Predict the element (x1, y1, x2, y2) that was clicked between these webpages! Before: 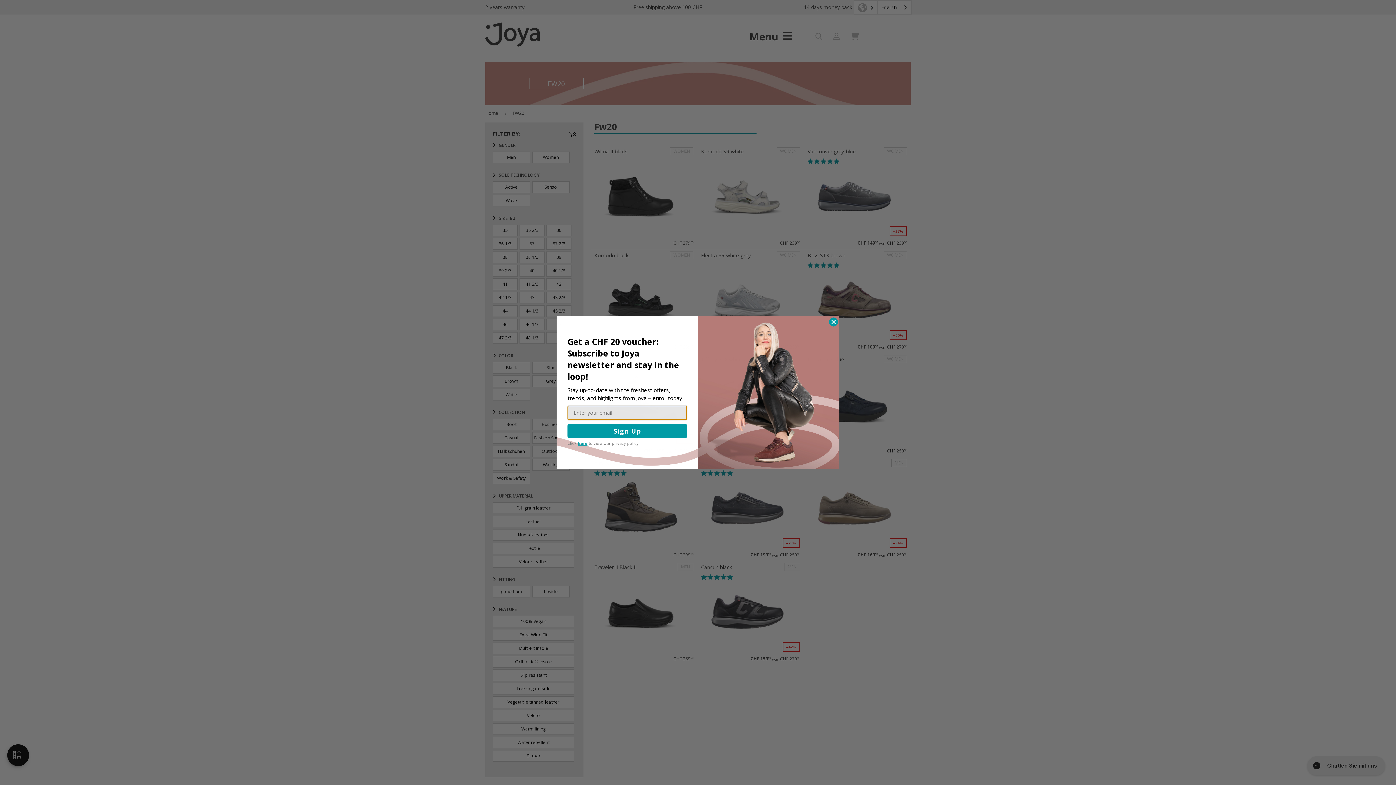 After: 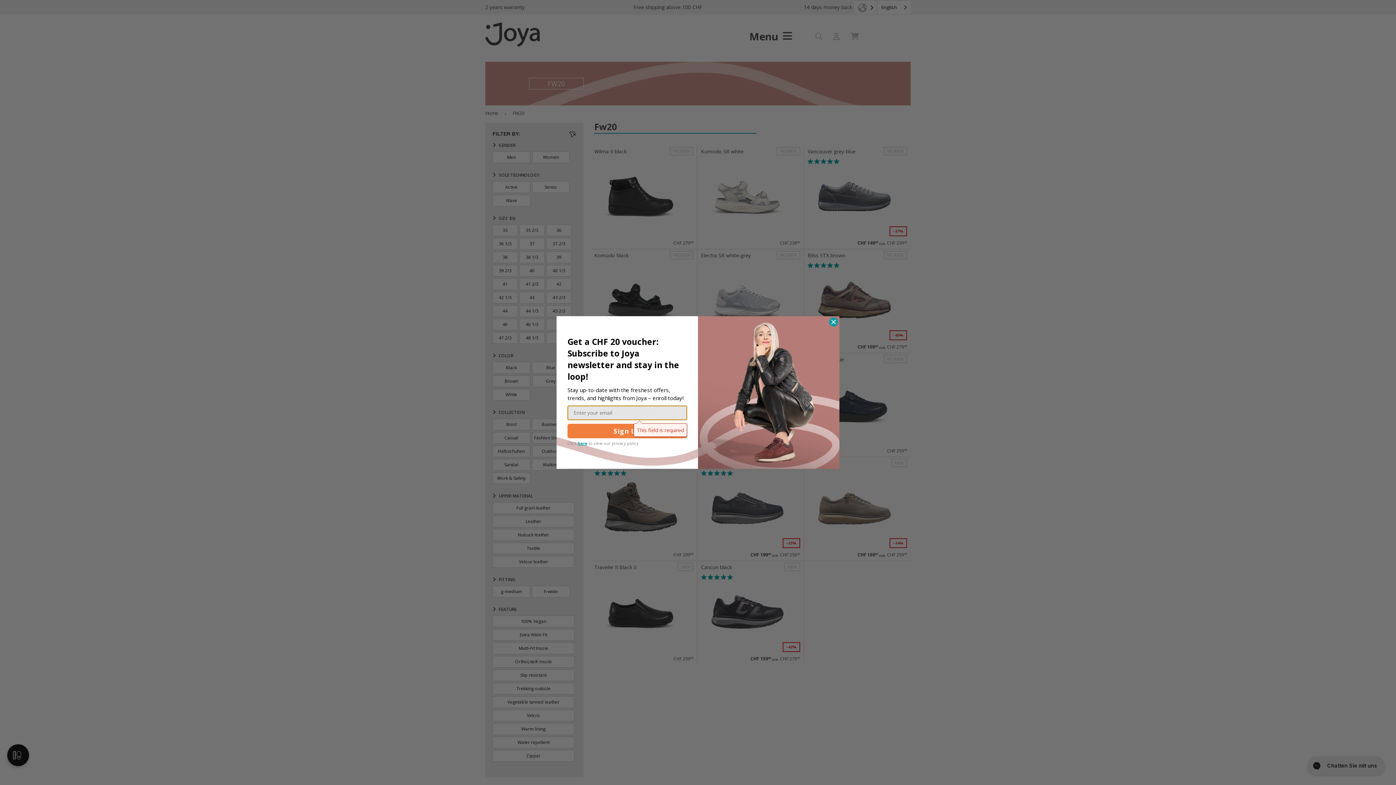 Action: bbox: (567, 423, 687, 438) label: Sign Up